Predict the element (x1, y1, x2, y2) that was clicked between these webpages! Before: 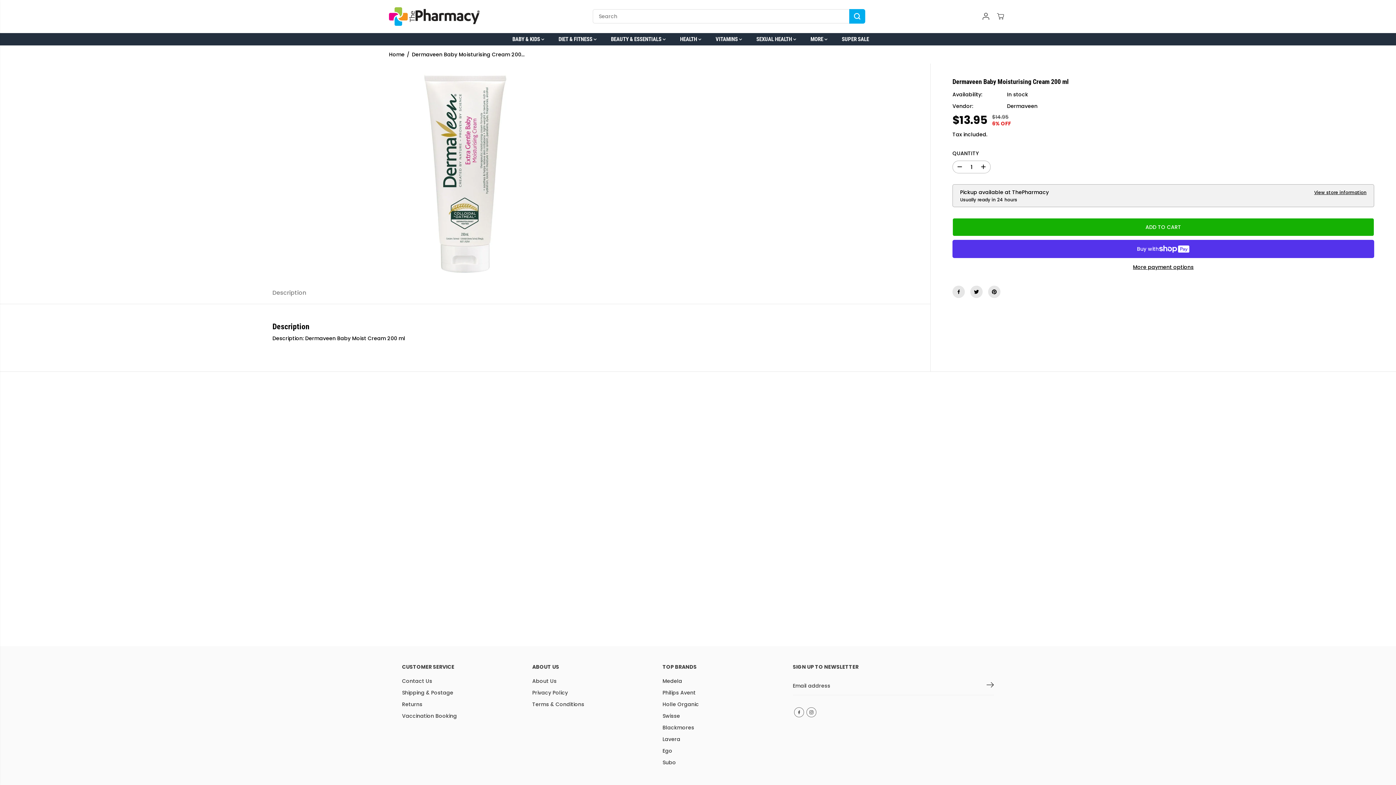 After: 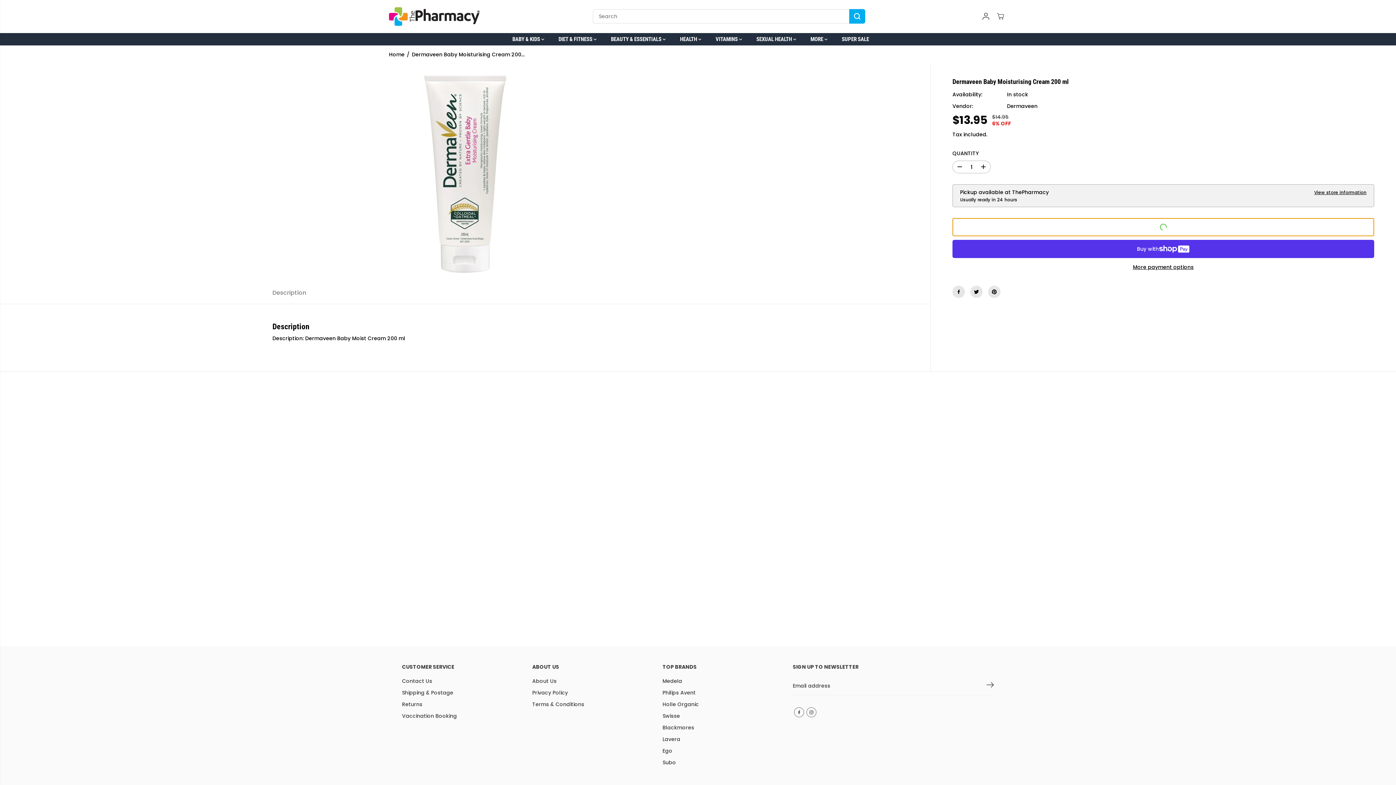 Action: bbox: (952, 218, 1374, 236) label: ADD TO CART